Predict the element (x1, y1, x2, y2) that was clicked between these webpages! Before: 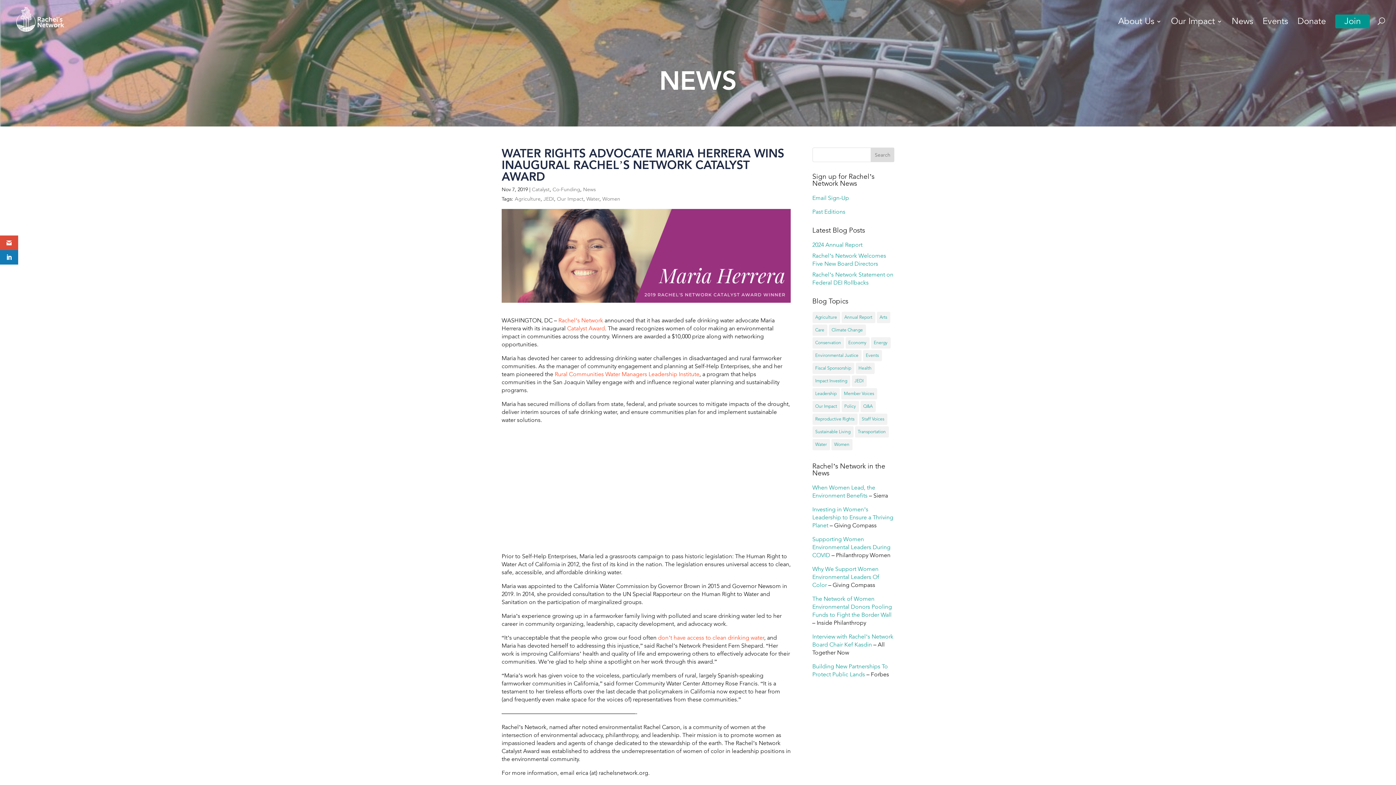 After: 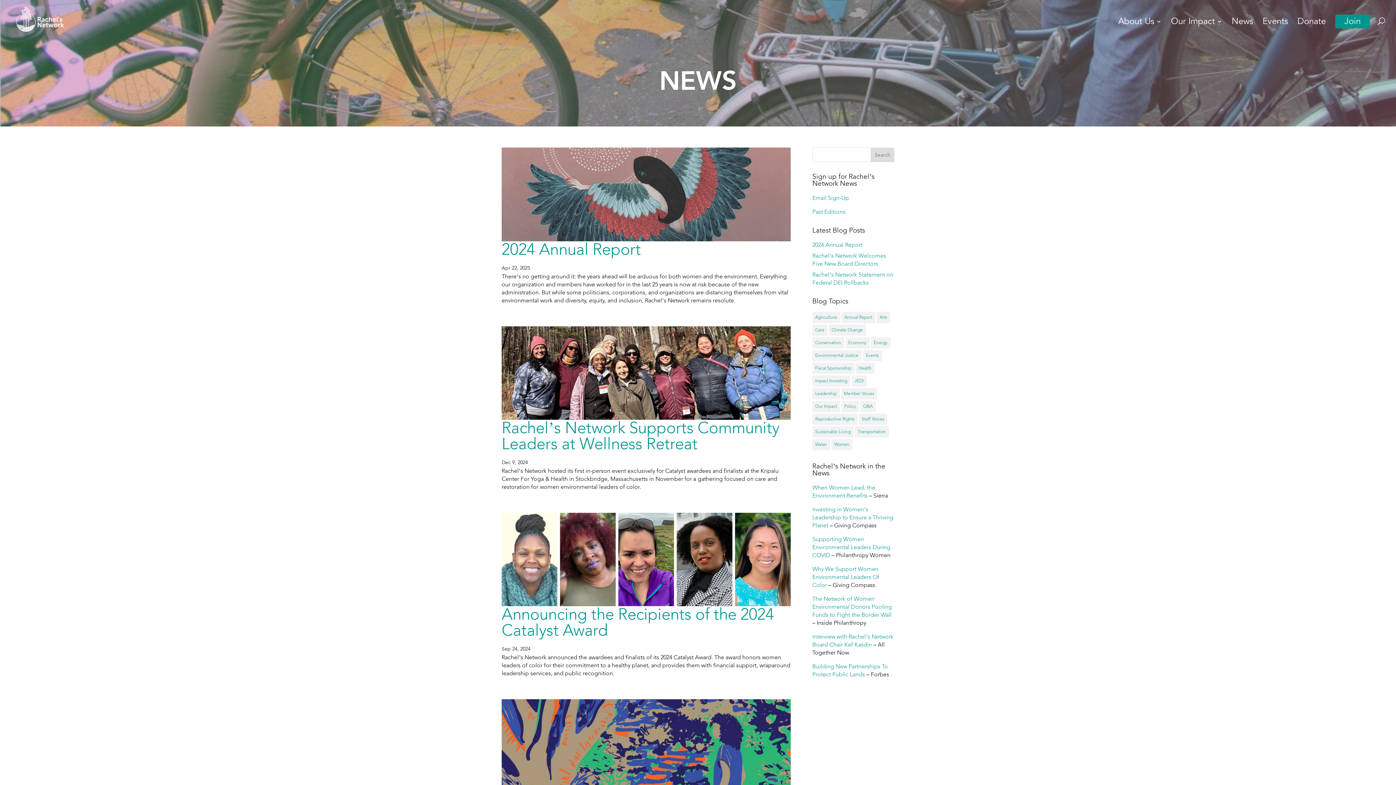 Action: bbox: (812, 401, 840, 412) label: Our Impact (65 items)